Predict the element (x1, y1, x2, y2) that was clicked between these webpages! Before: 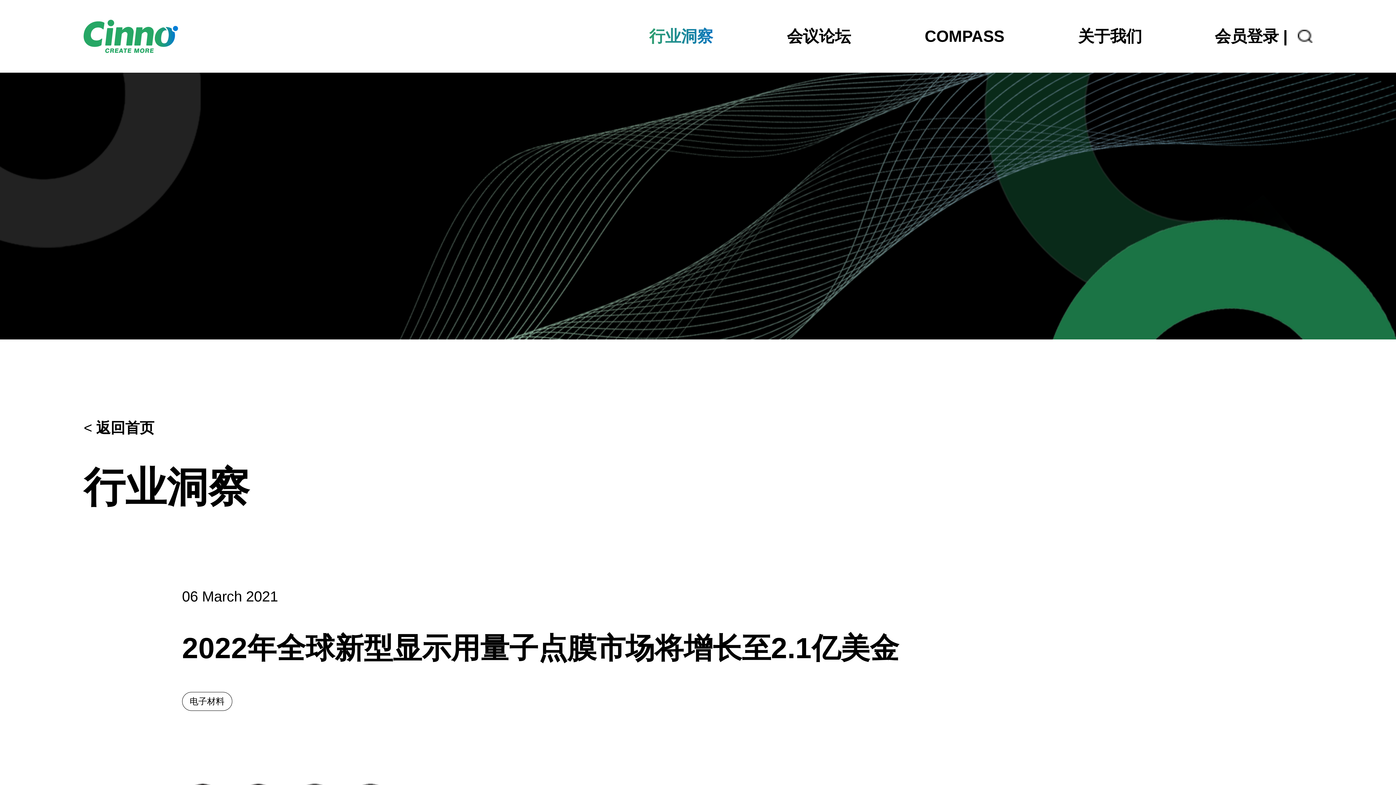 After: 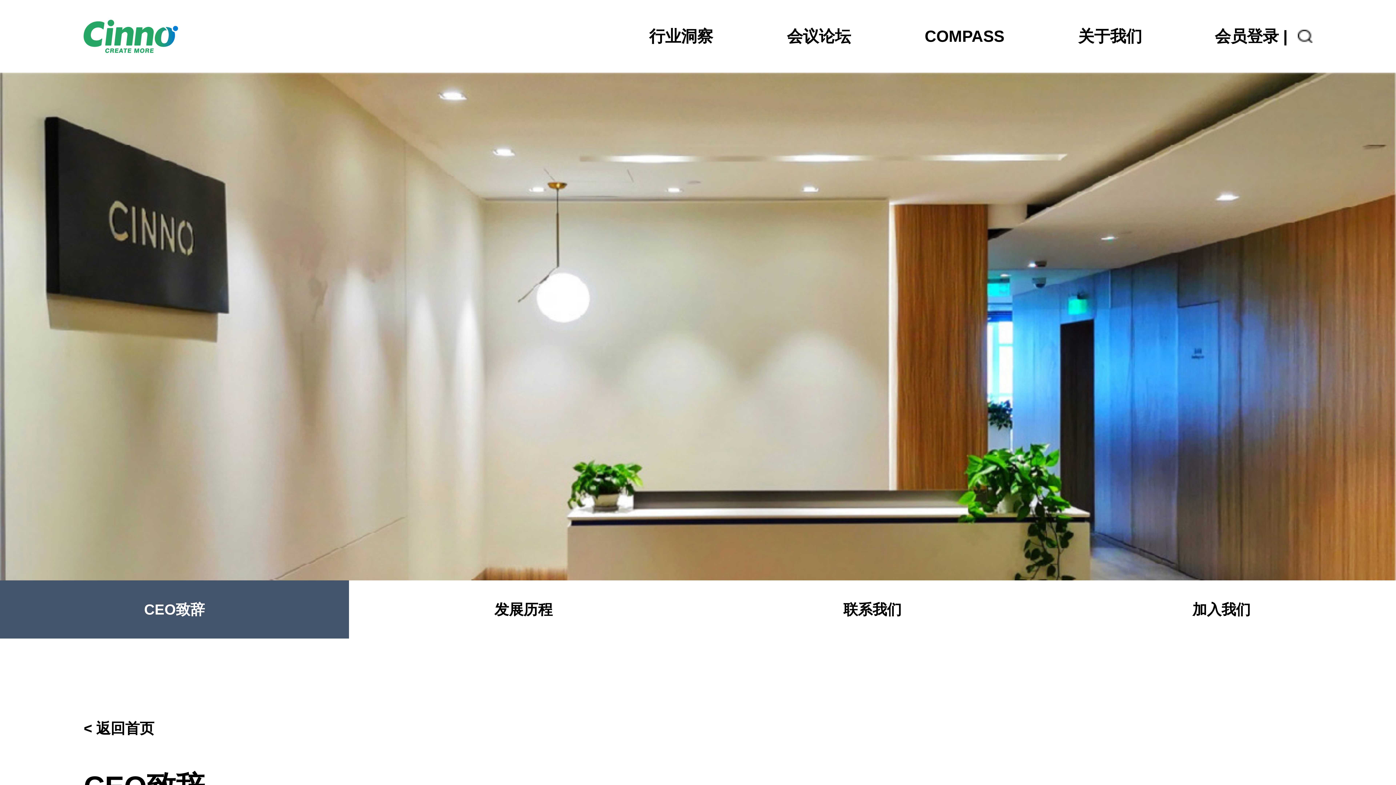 Action: label: 关于我们 bbox: (1078, 27, 1142, 45)